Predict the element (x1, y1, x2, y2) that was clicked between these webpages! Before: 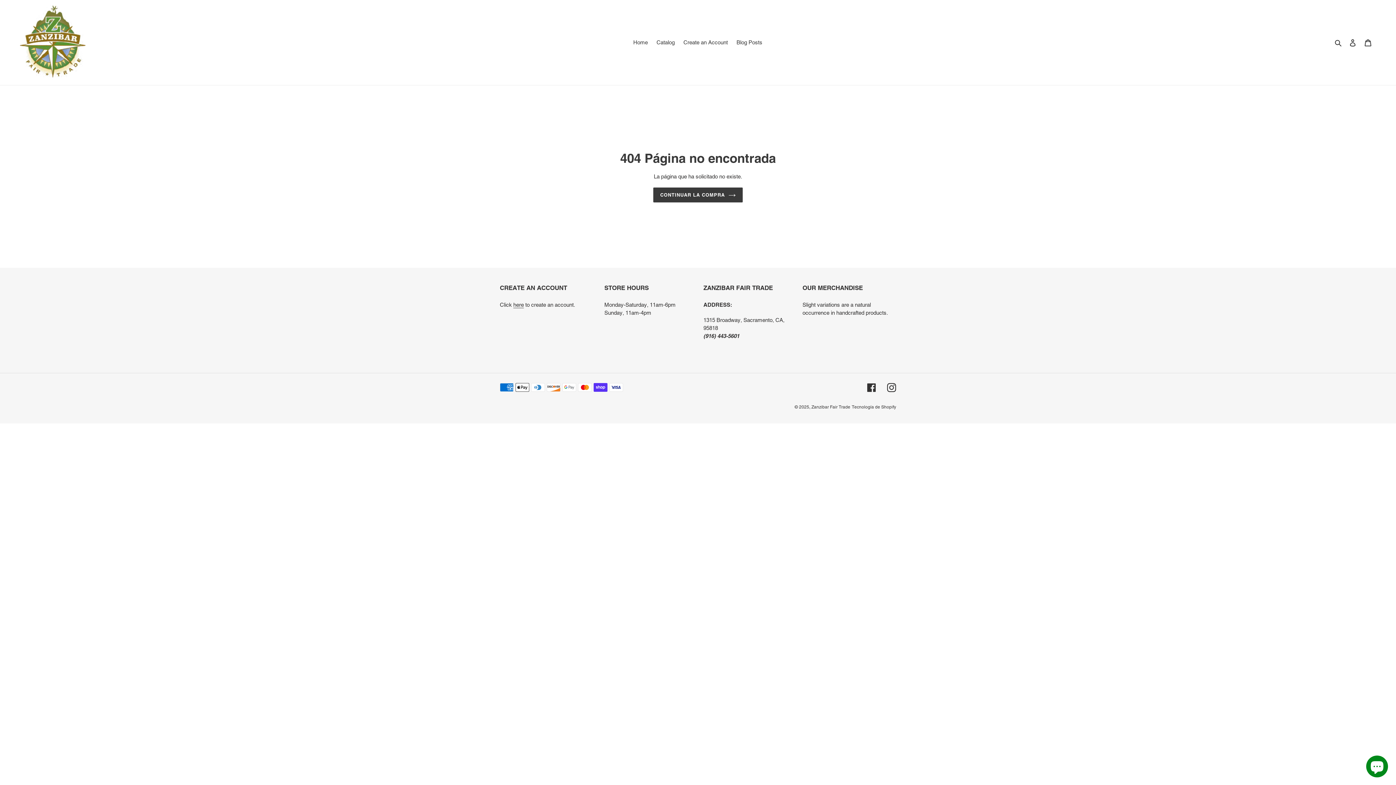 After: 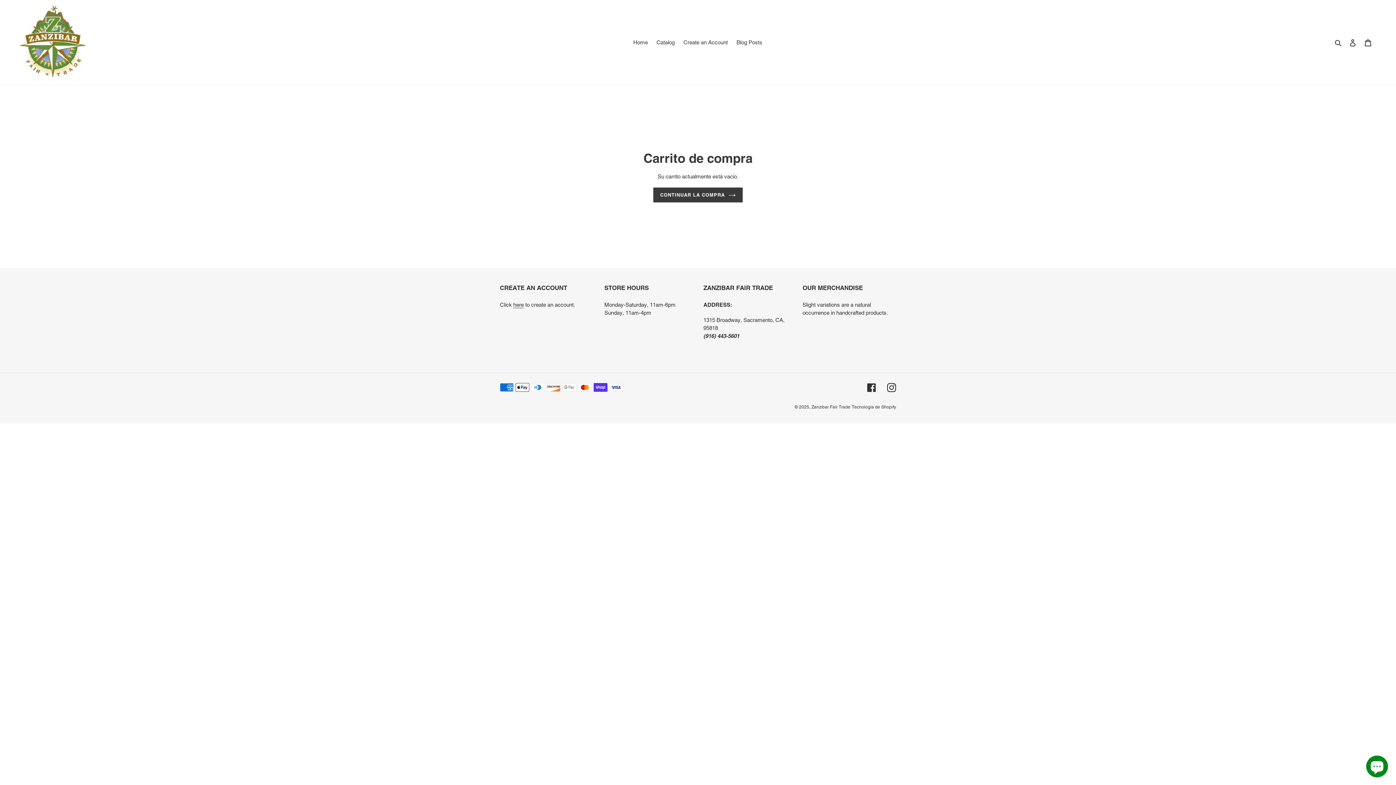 Action: label: Carrito bbox: (1360, 34, 1376, 50)